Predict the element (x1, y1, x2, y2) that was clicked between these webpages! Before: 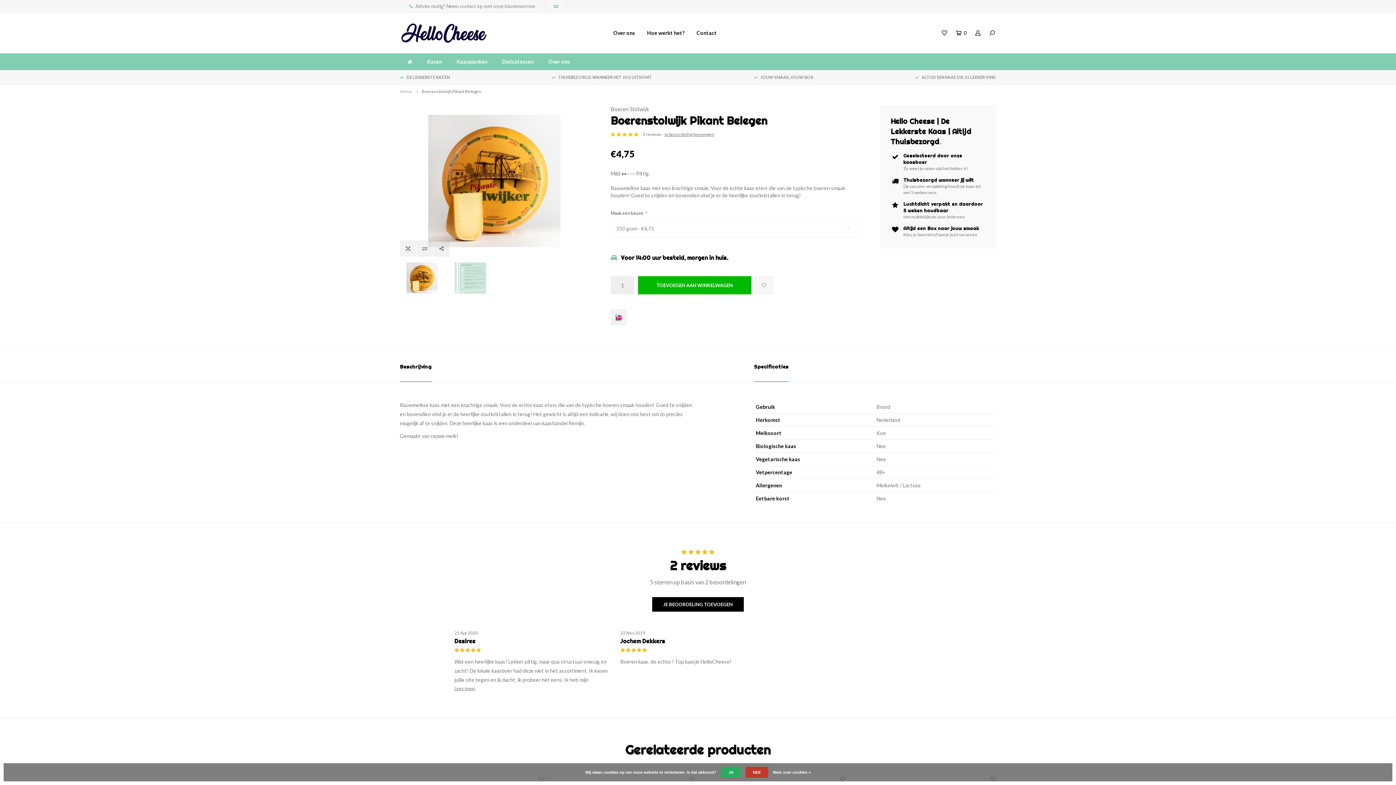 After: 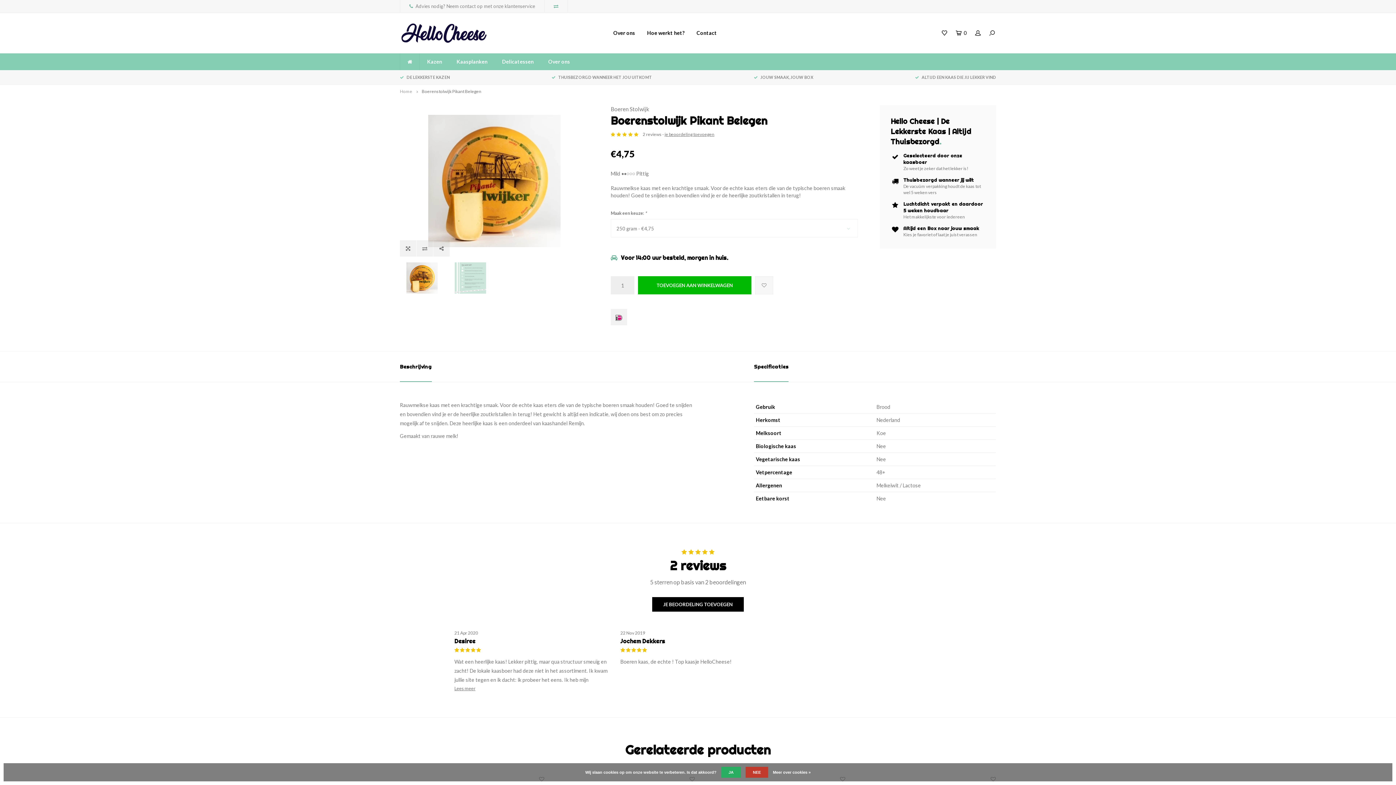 Action: label: Boerenstolwijk Pikant Belegen bbox: (421, 88, 481, 94)